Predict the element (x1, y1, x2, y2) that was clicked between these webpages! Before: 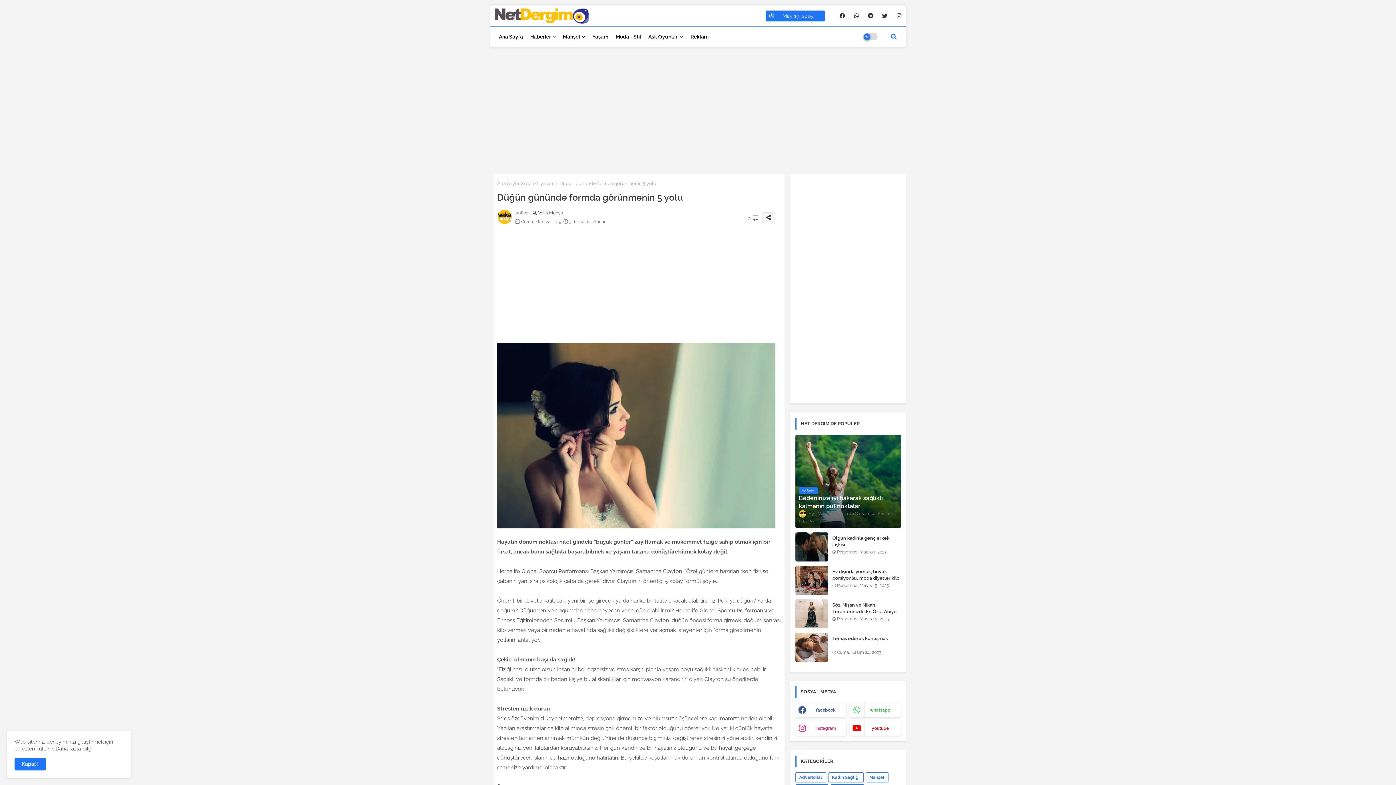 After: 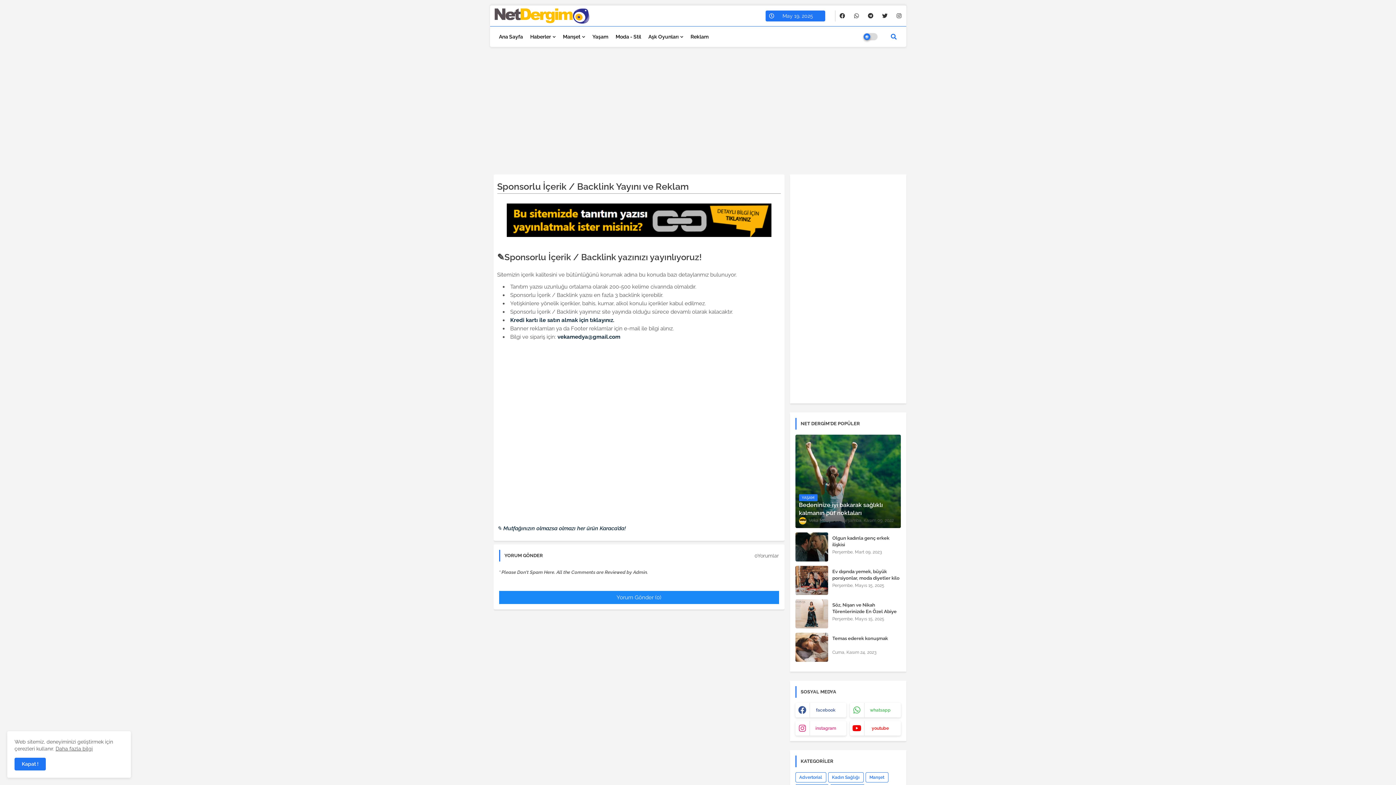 Action: label: Reklam bbox: (687, 26, 712, 46)